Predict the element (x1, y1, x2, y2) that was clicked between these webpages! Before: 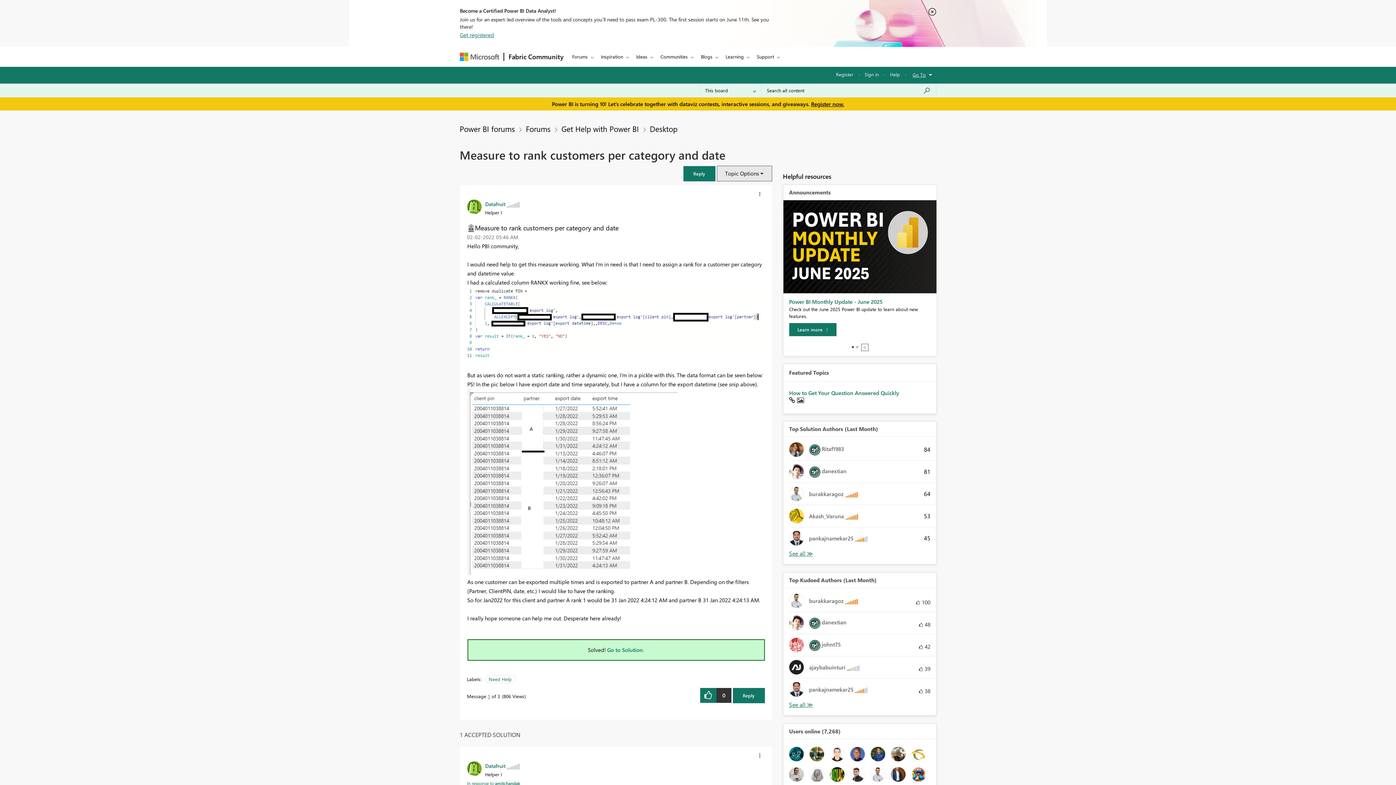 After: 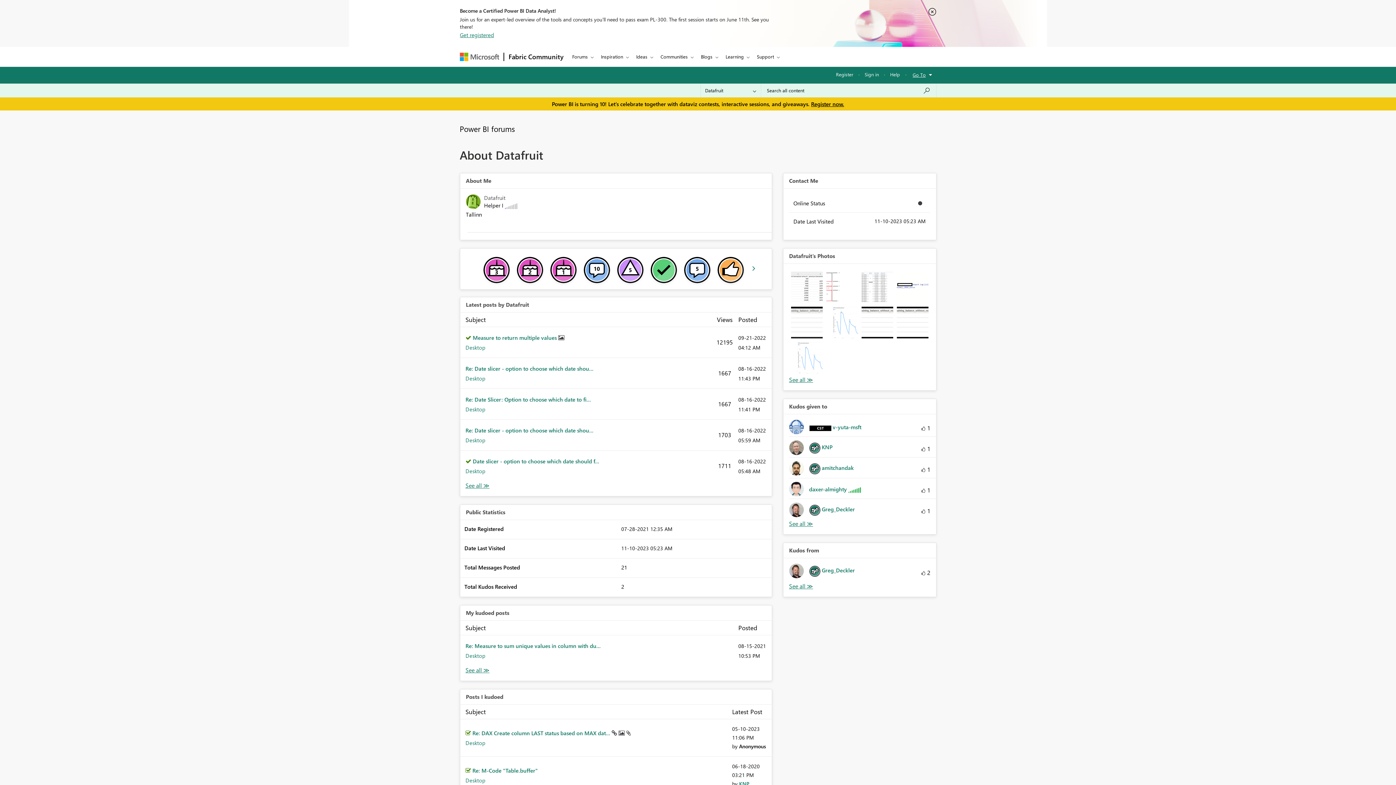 Action: bbox: (485, 200, 505, 207) label: View Profile of Datafruit